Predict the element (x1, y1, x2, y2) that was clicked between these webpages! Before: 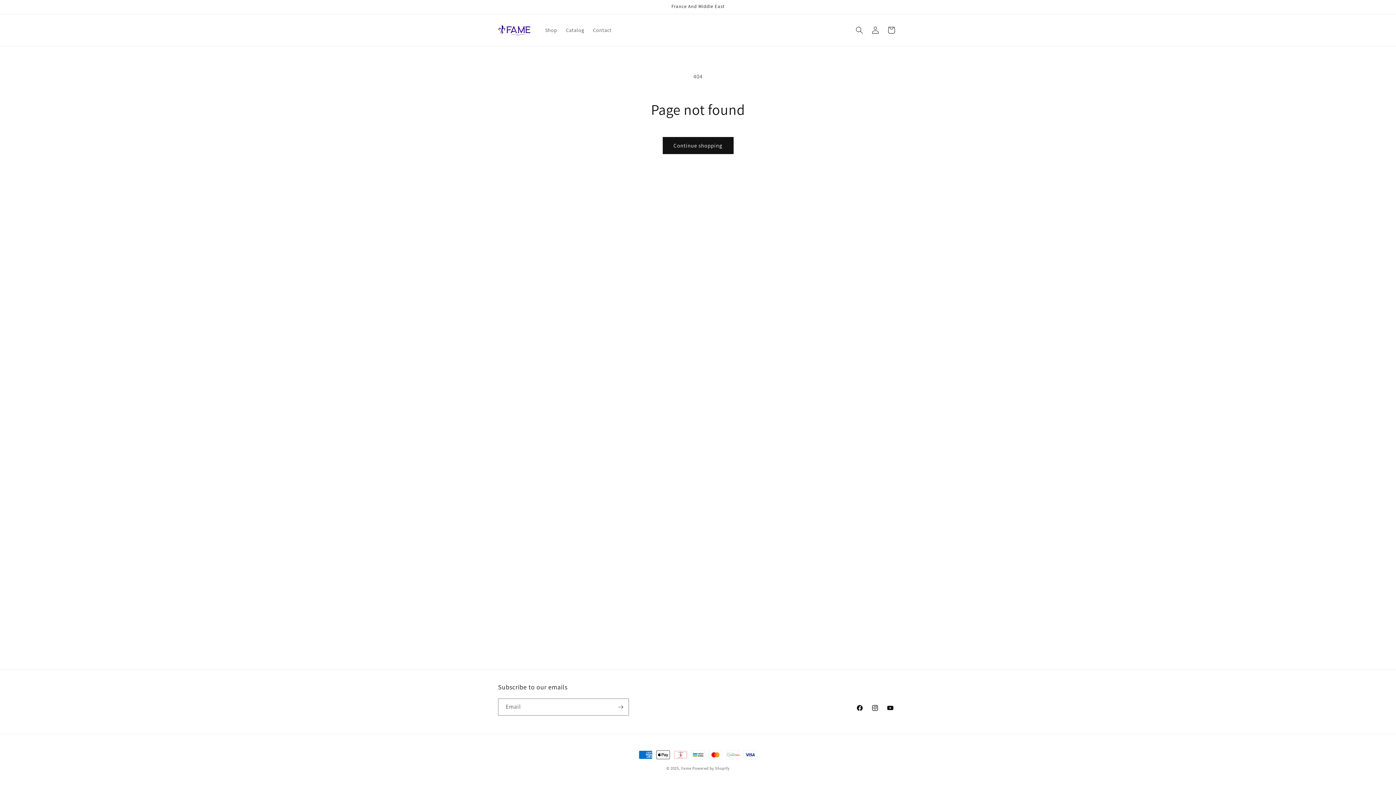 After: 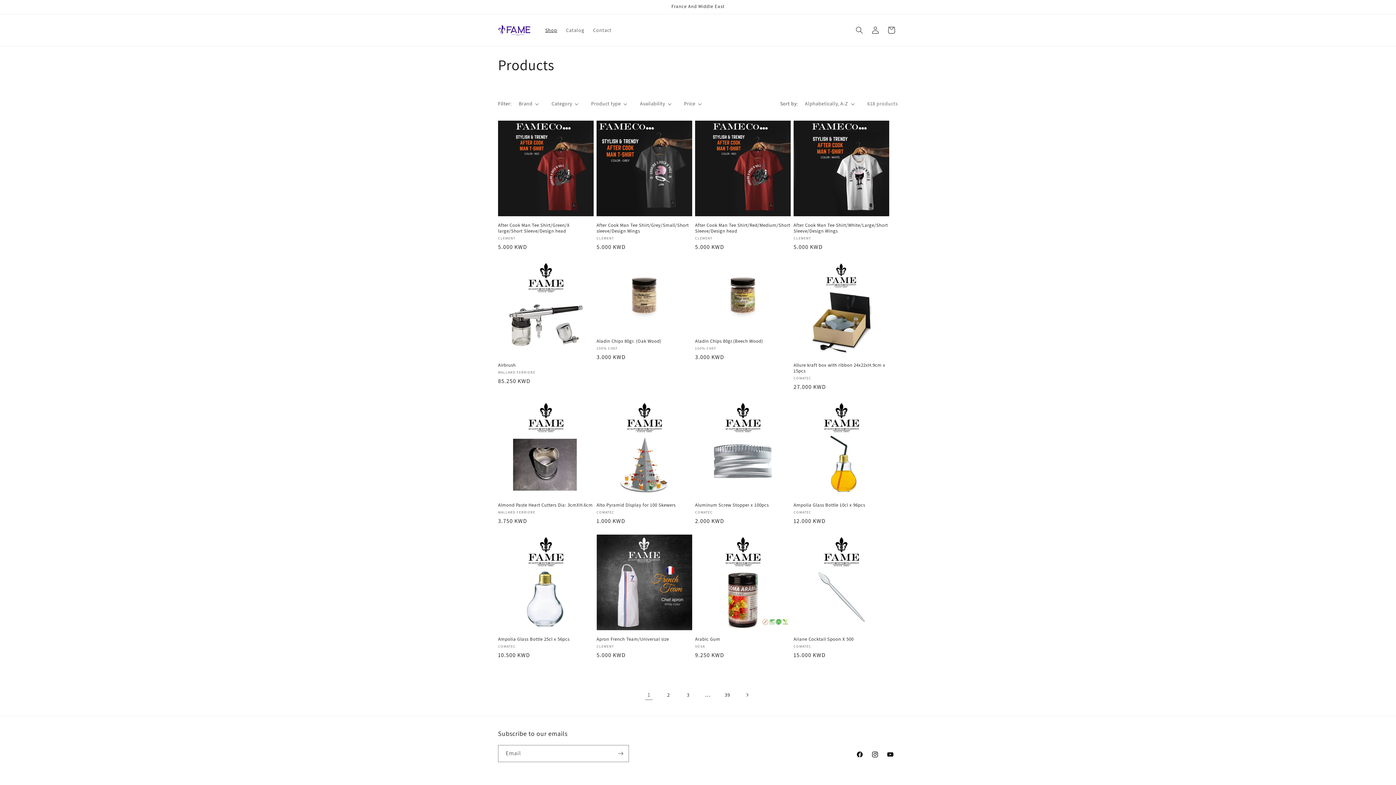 Action: bbox: (662, 137, 733, 154) label: Continue shopping